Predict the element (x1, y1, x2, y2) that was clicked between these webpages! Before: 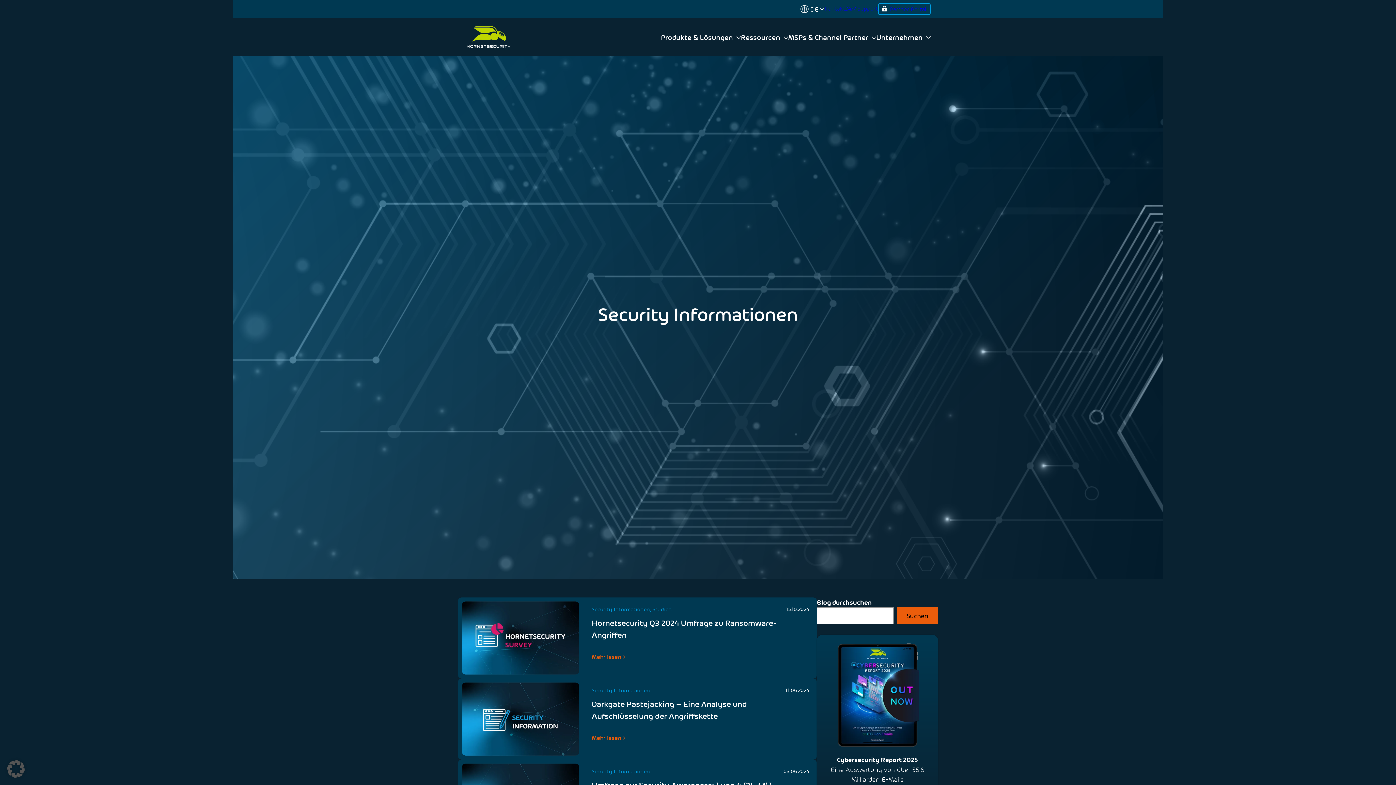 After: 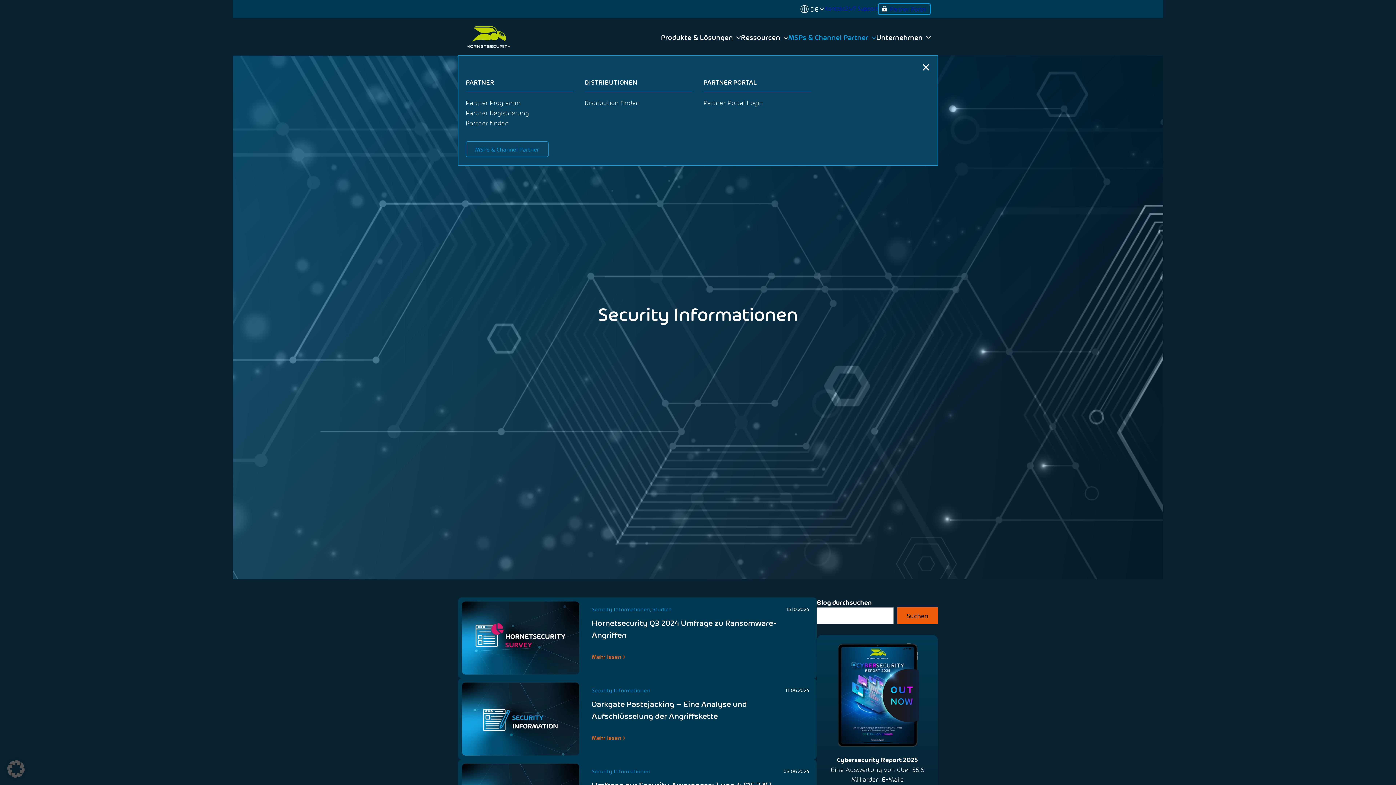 Action: label: MSPs & Channel Partner bbox: (788, 29, 876, 44)